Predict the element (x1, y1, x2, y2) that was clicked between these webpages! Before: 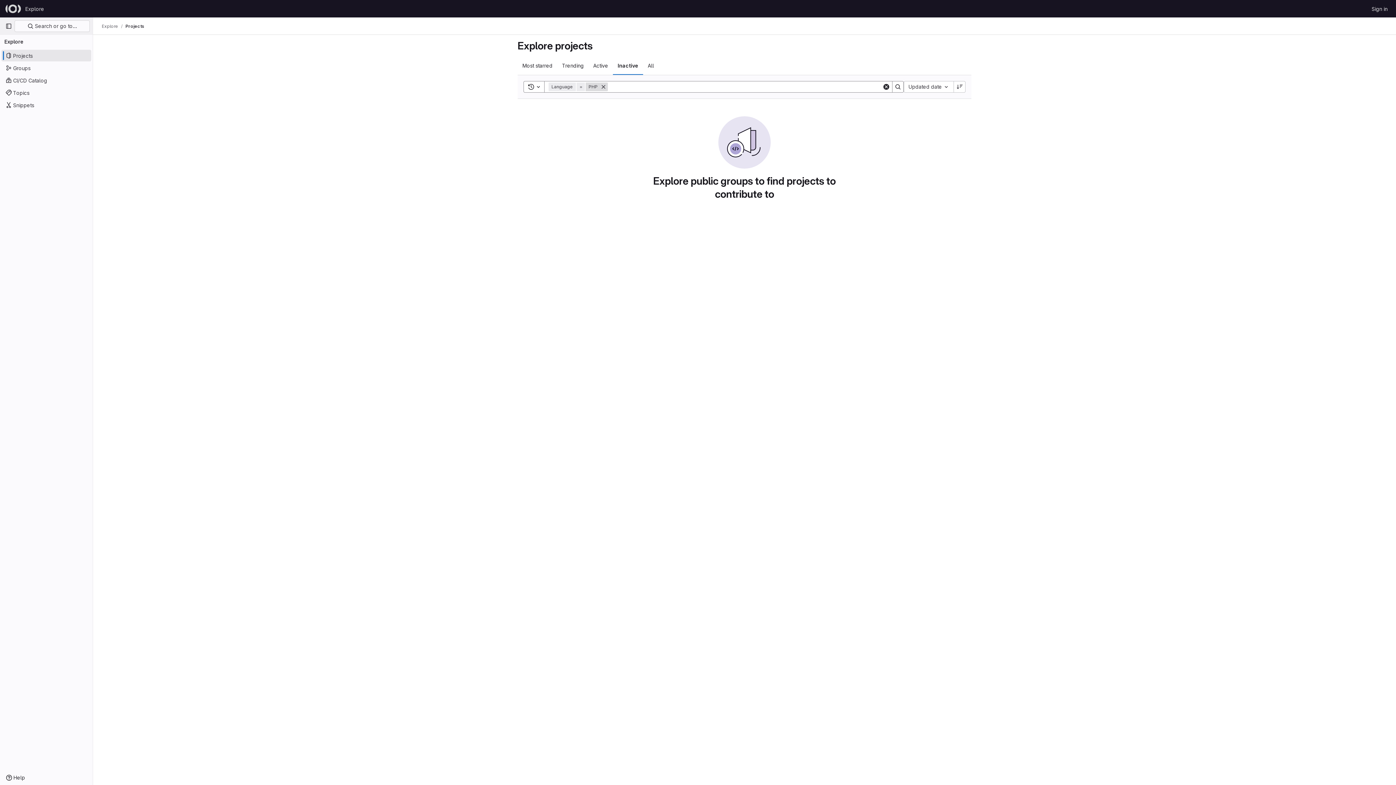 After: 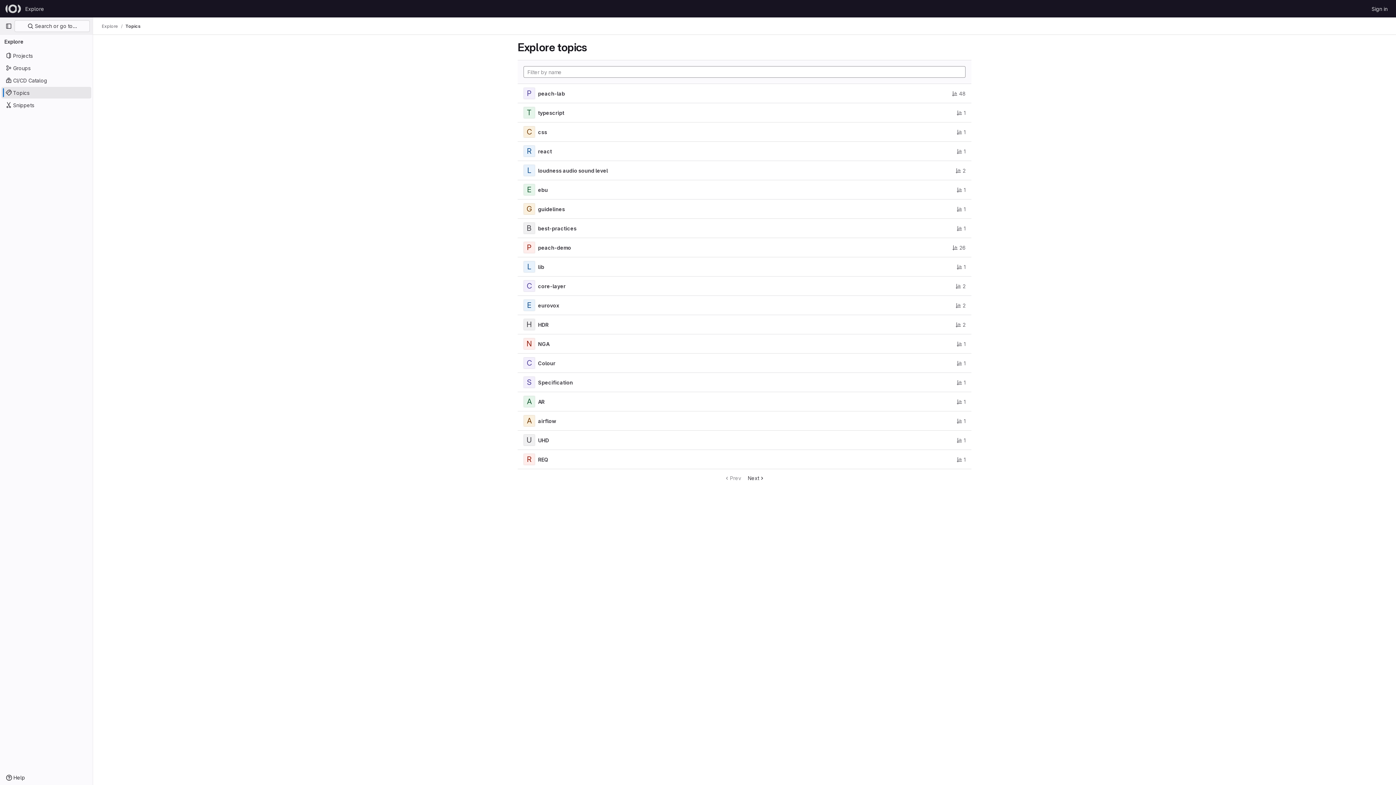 Action: bbox: (1, 86, 91, 98) label: Topics